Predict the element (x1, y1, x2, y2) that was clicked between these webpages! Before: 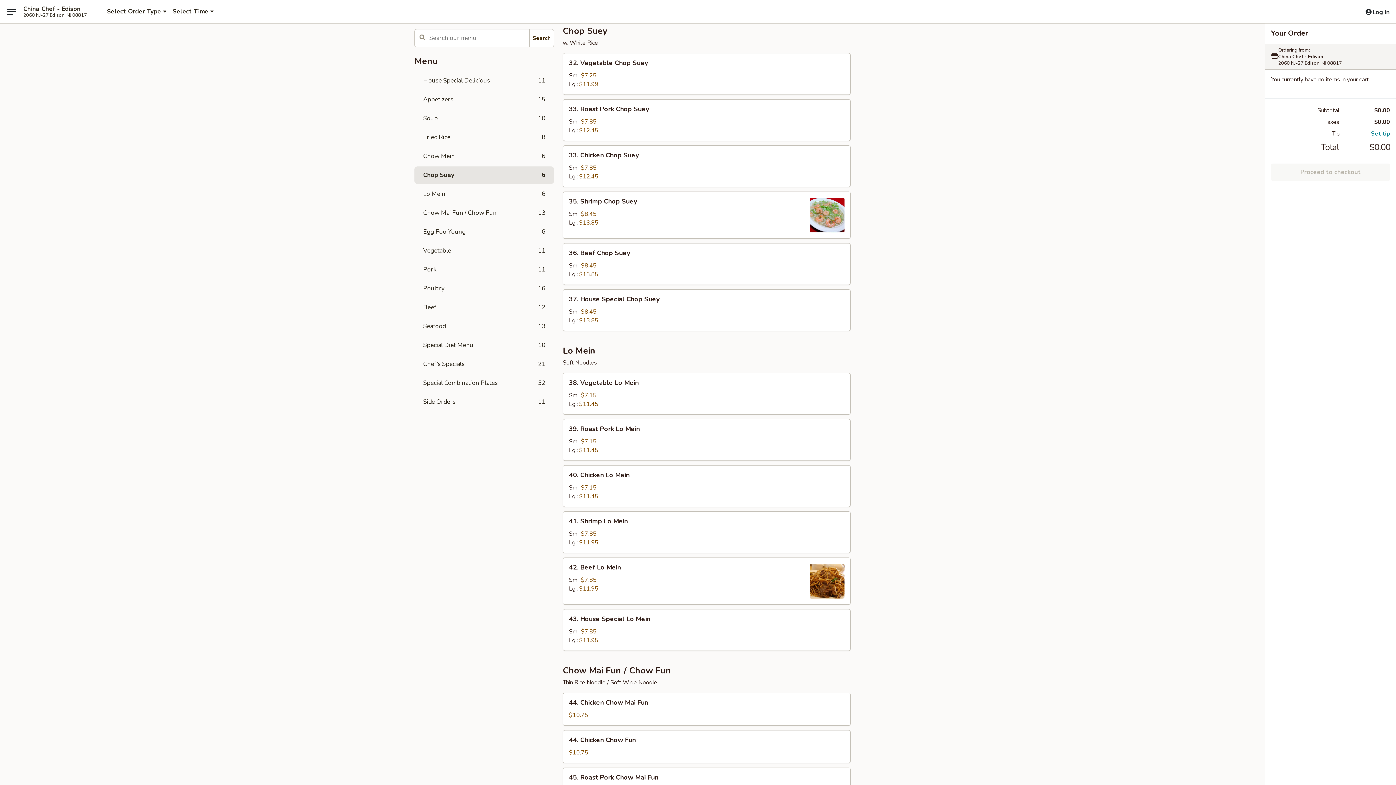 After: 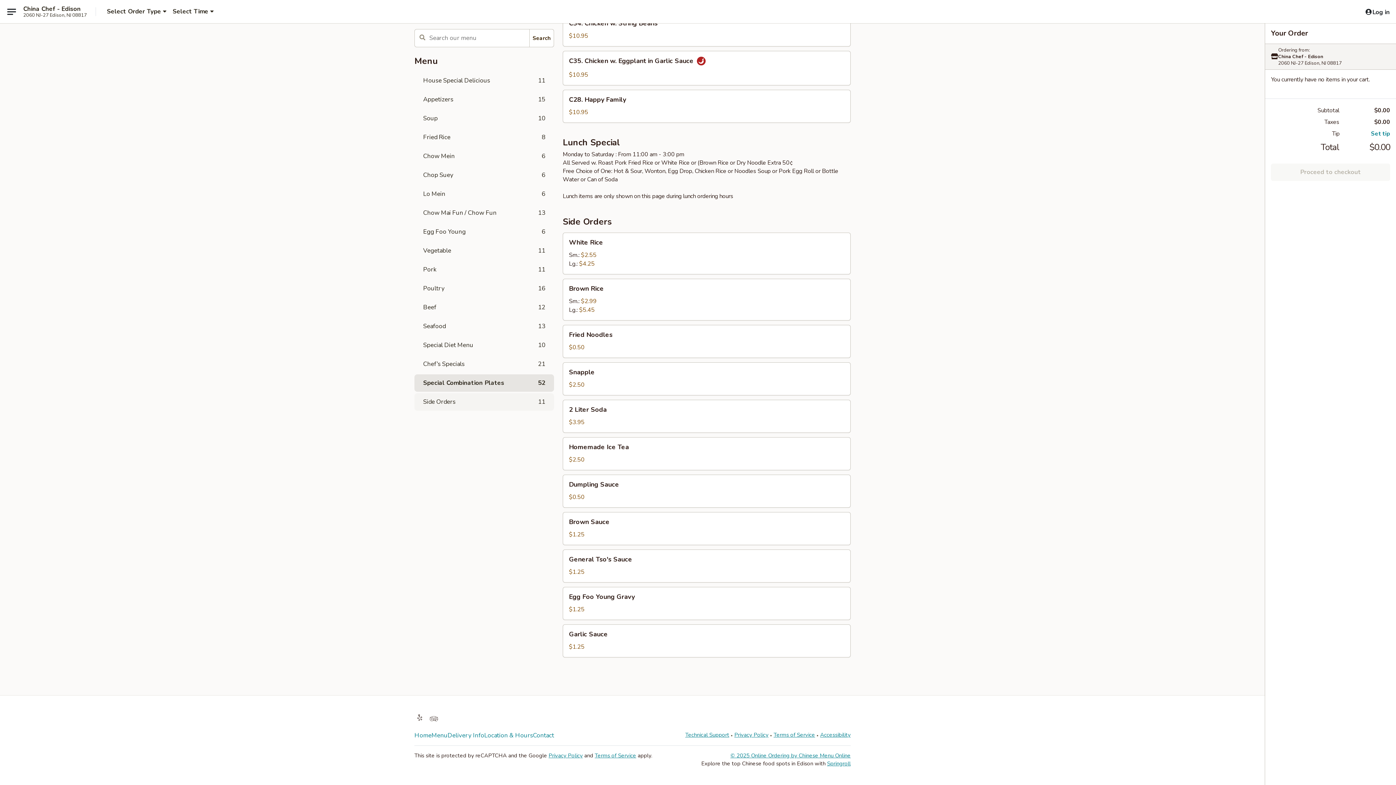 Action: bbox: (414, 393, 554, 410) label: Side Orders
11